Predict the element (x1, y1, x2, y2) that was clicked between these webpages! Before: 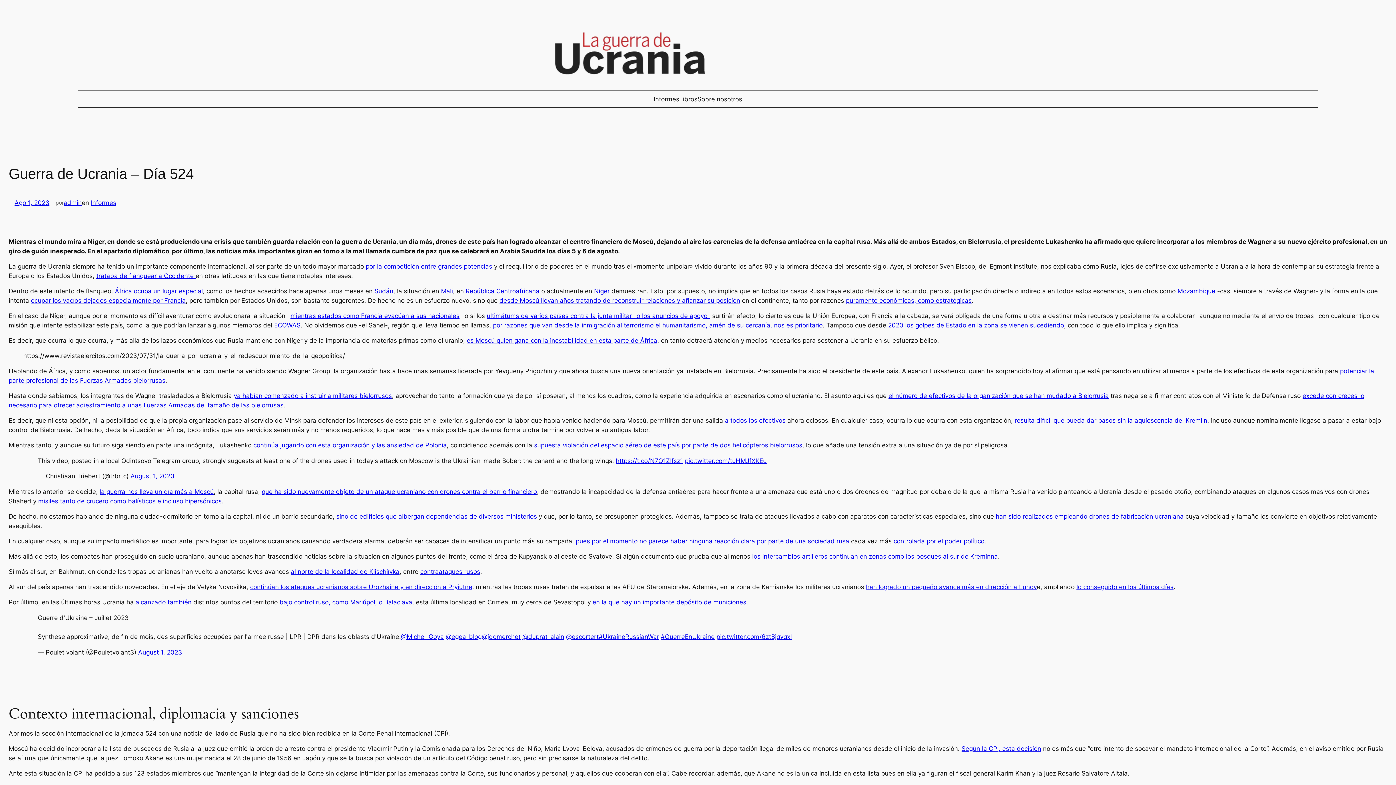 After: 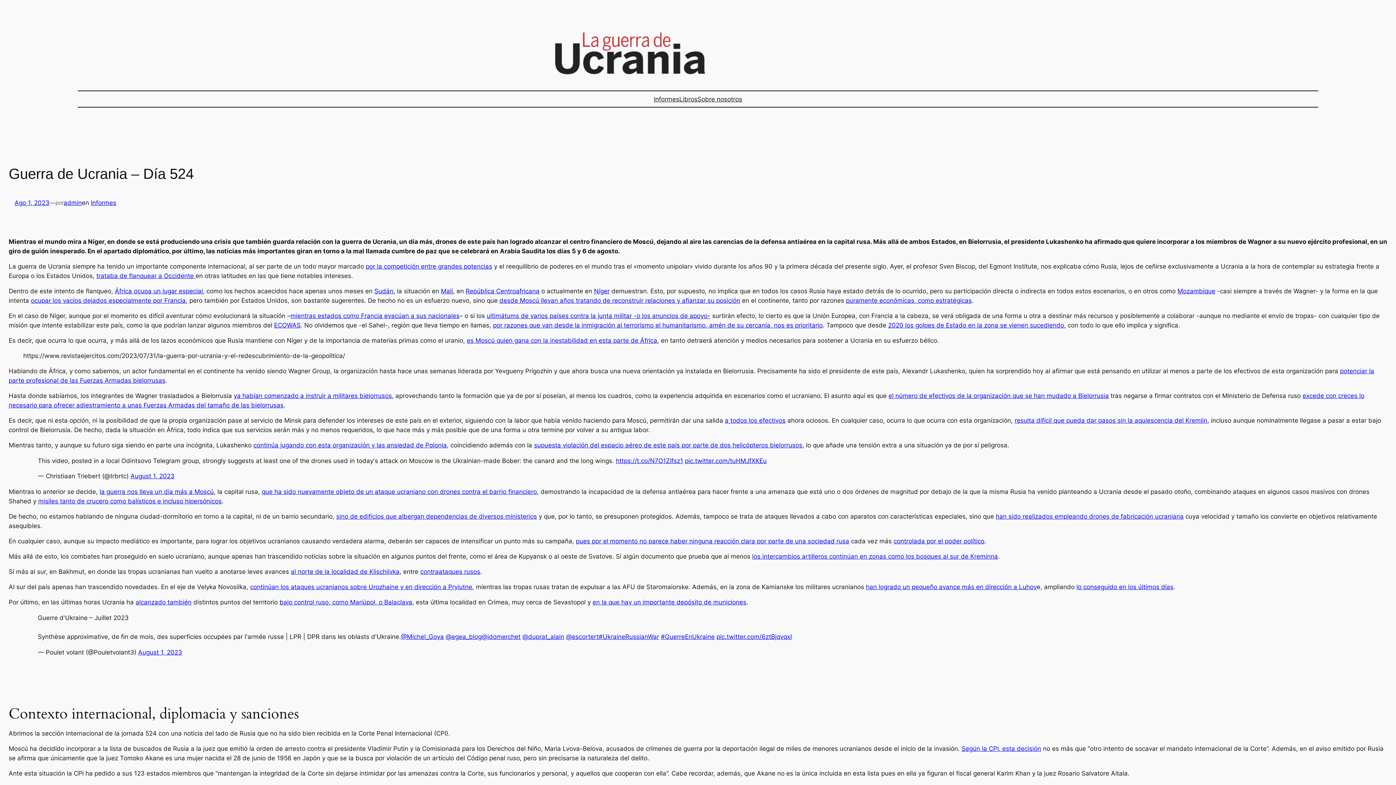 Action: label: lo conseguido en los últimos días bbox: (1076, 583, 1173, 590)